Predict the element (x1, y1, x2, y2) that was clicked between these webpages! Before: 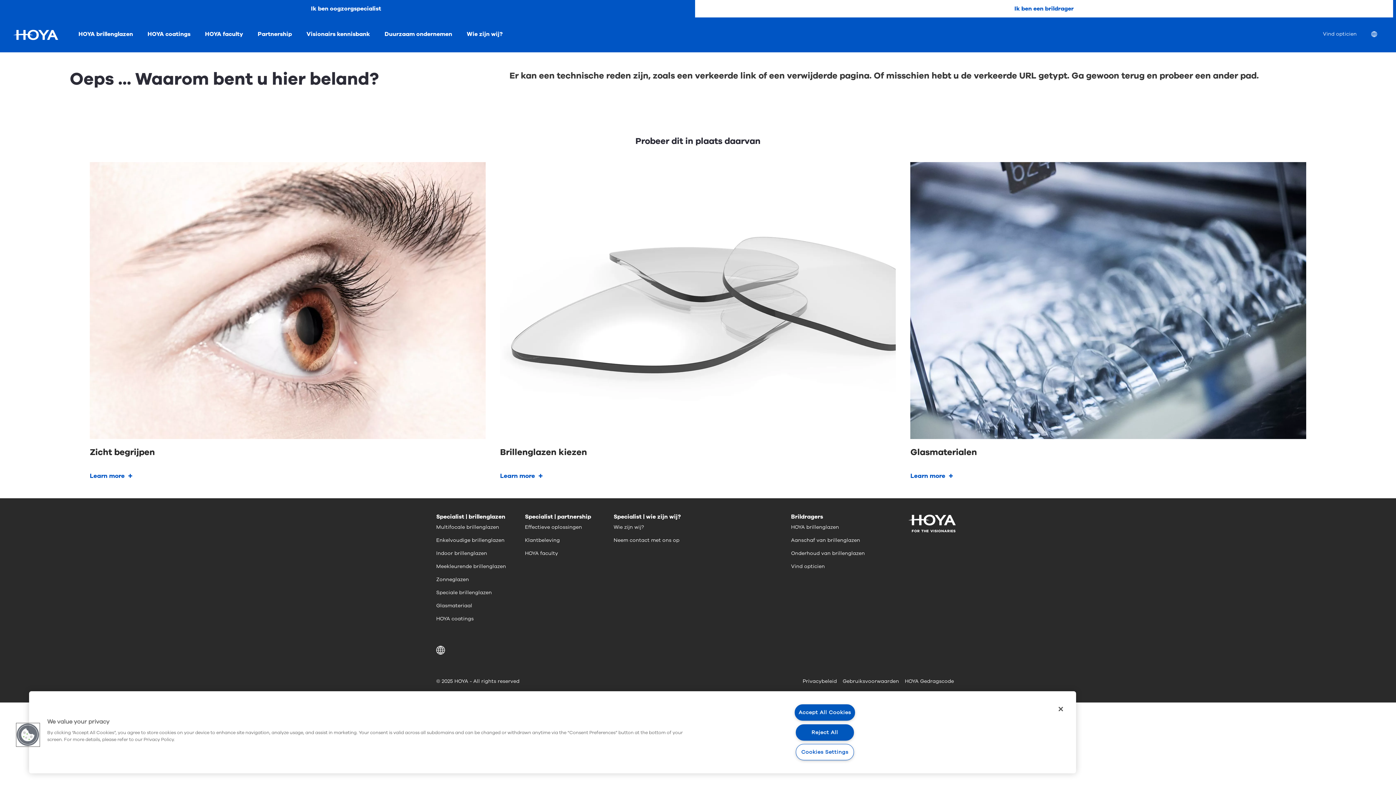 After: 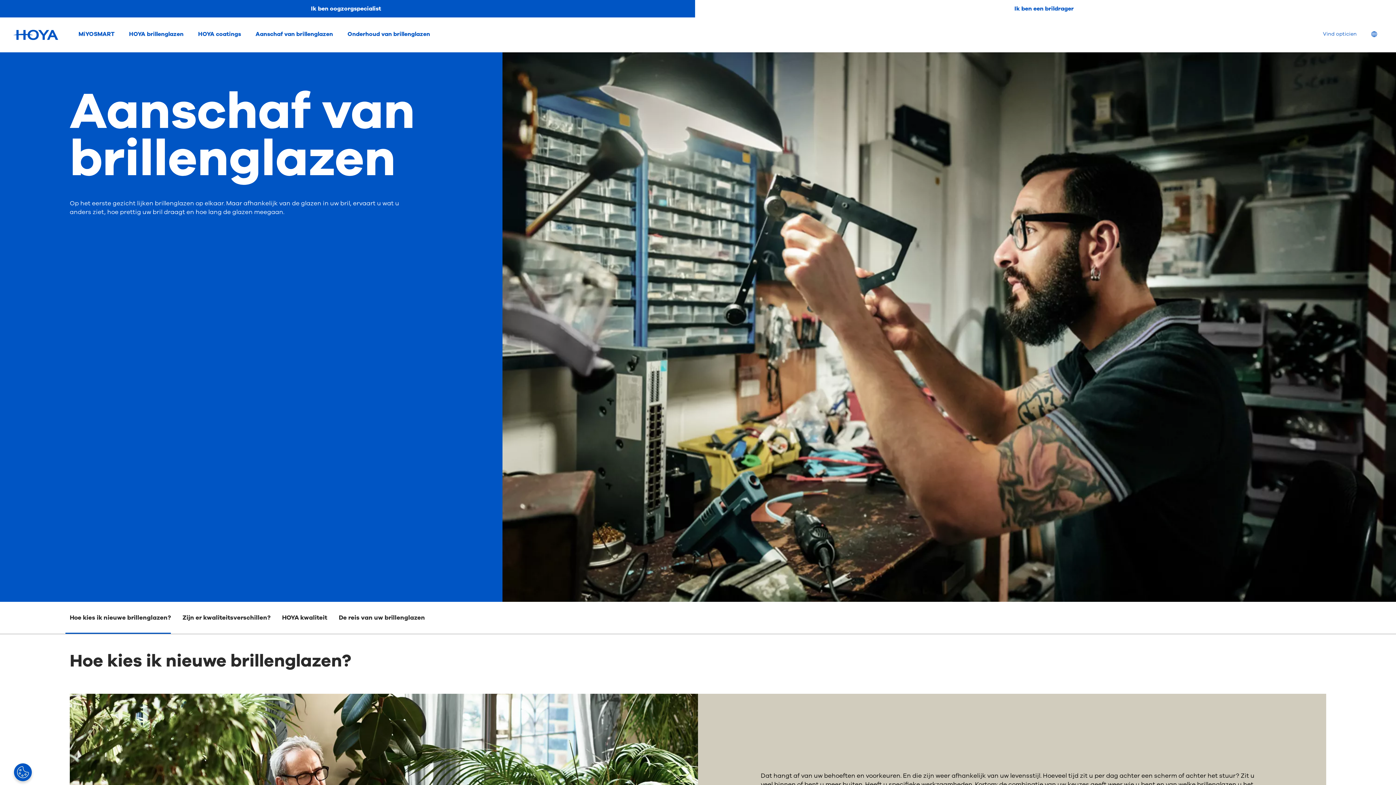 Action: label: Aanschaf van brillenglazen bbox: (791, 537, 860, 544)